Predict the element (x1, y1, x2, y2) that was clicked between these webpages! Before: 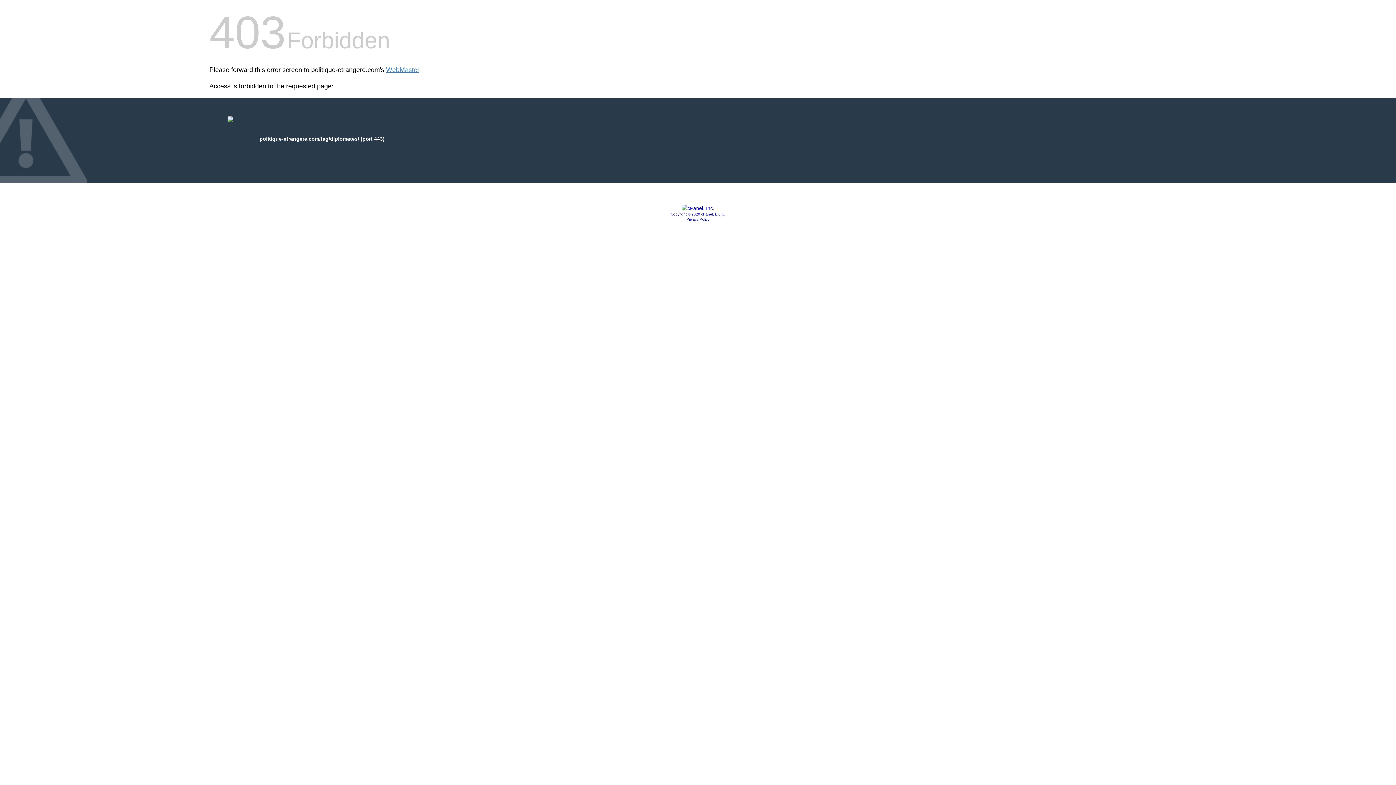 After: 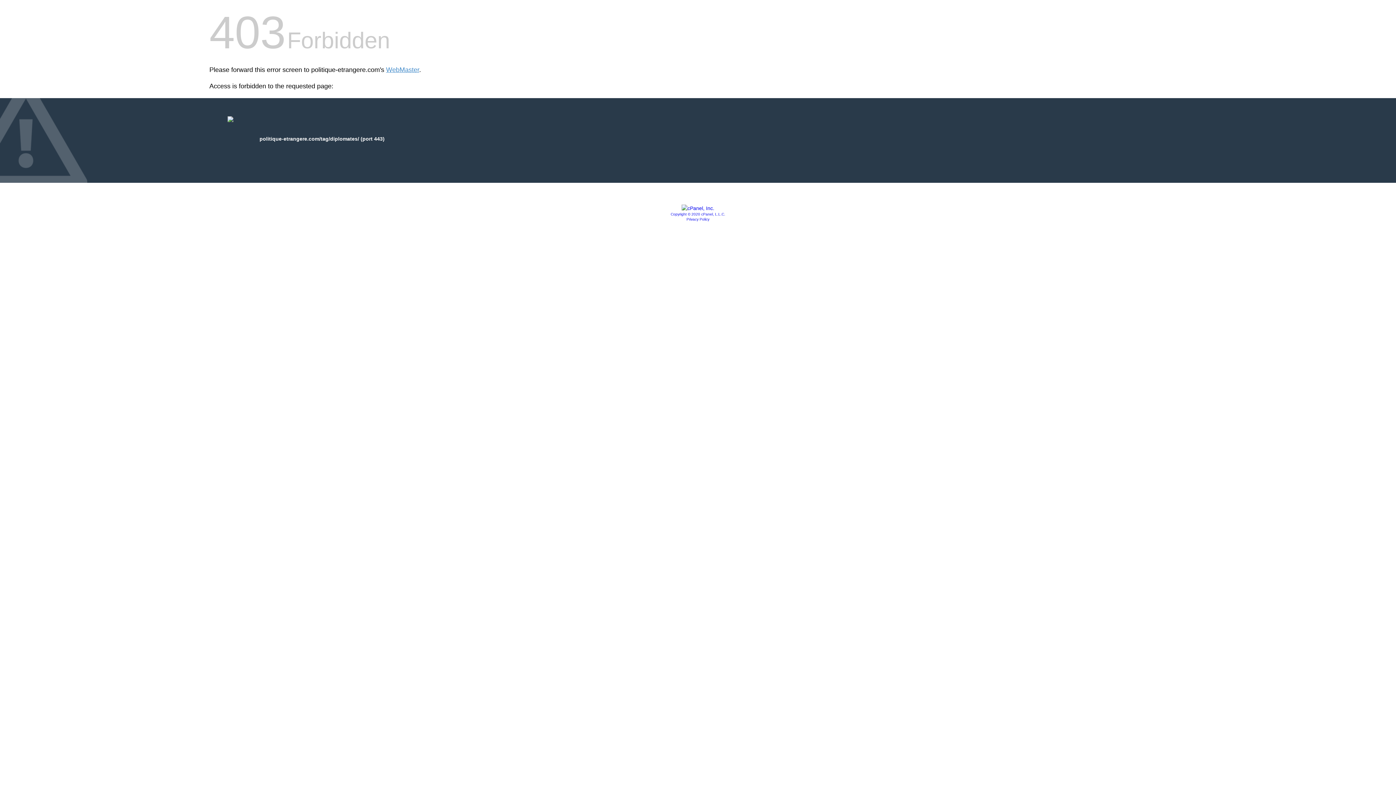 Action: label: Privacy Policy bbox: (686, 217, 709, 221)